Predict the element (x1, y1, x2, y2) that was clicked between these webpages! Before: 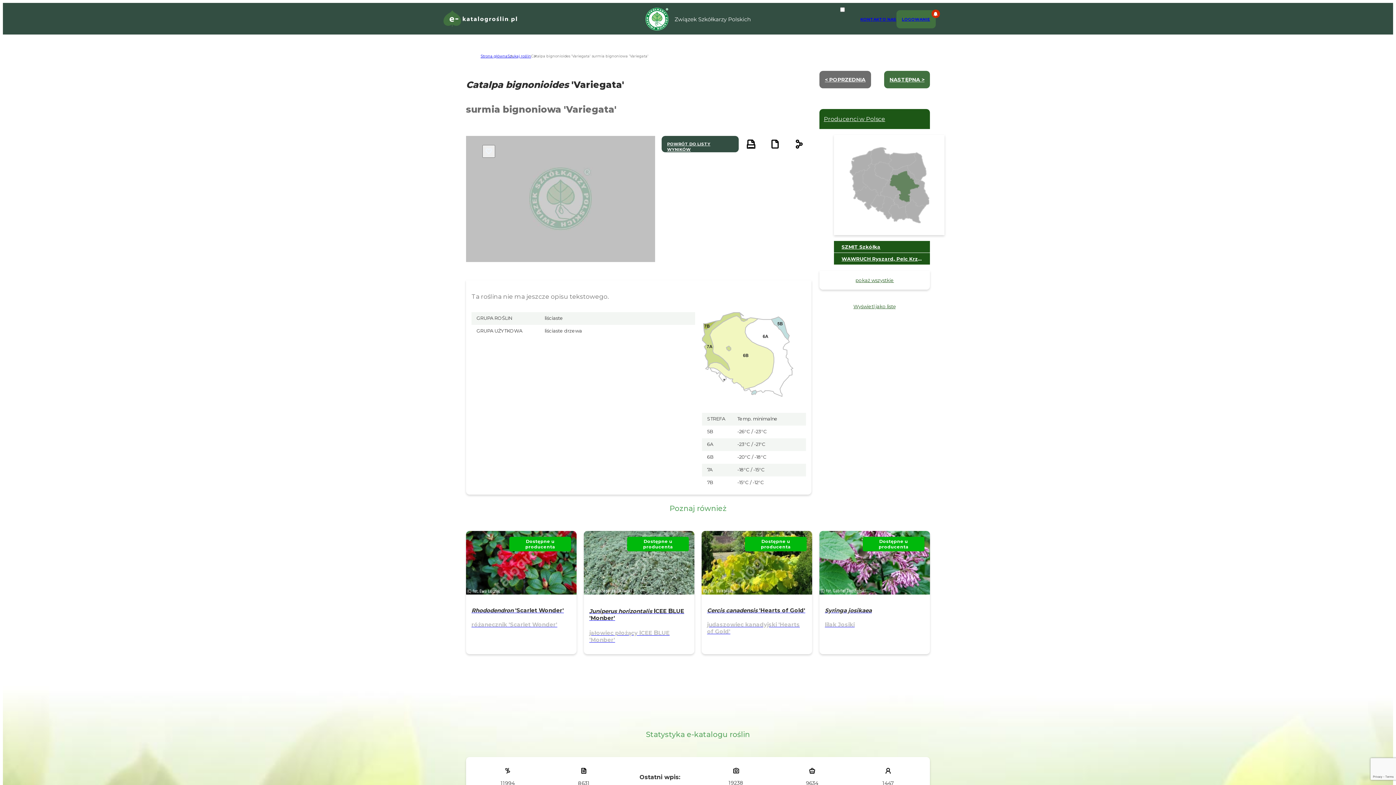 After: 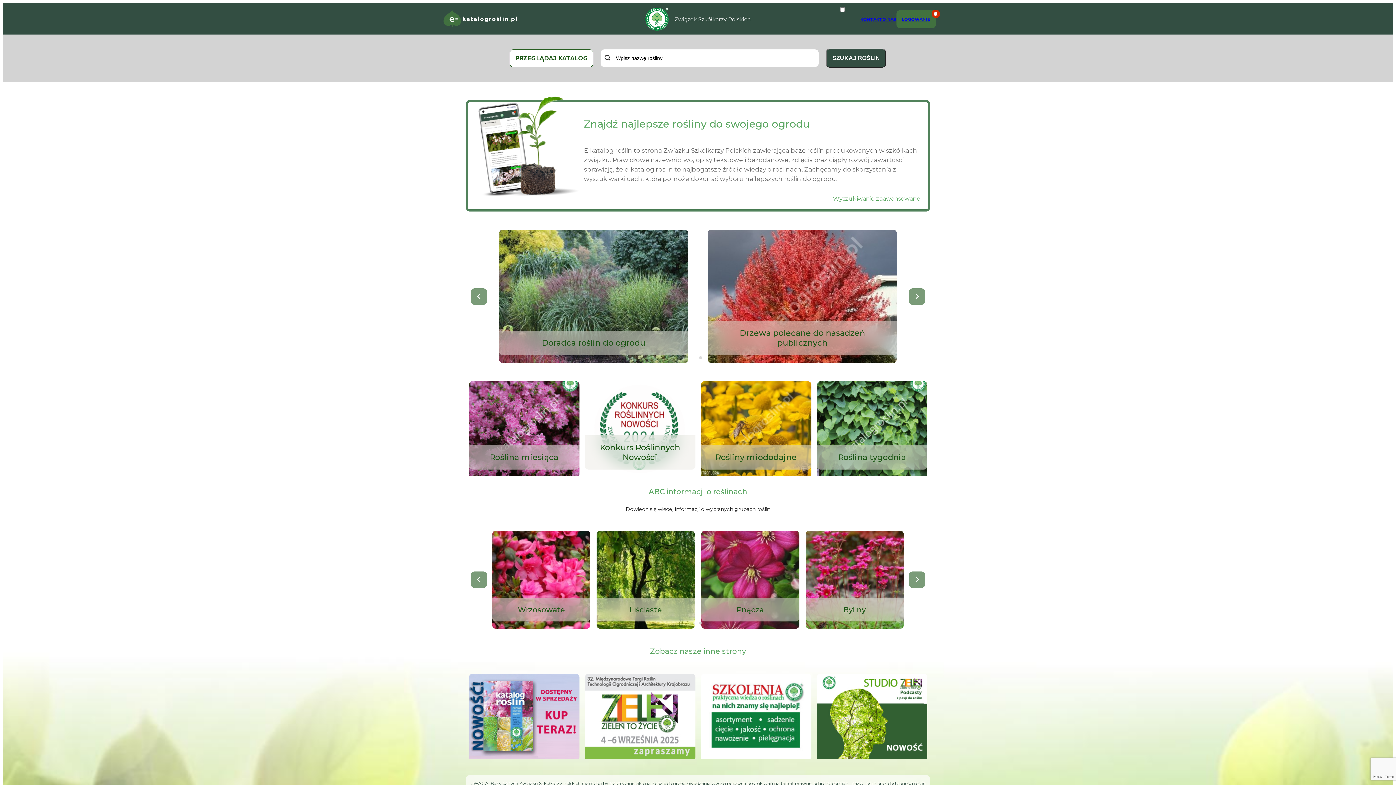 Action: bbox: (443, 21, 517, 28)